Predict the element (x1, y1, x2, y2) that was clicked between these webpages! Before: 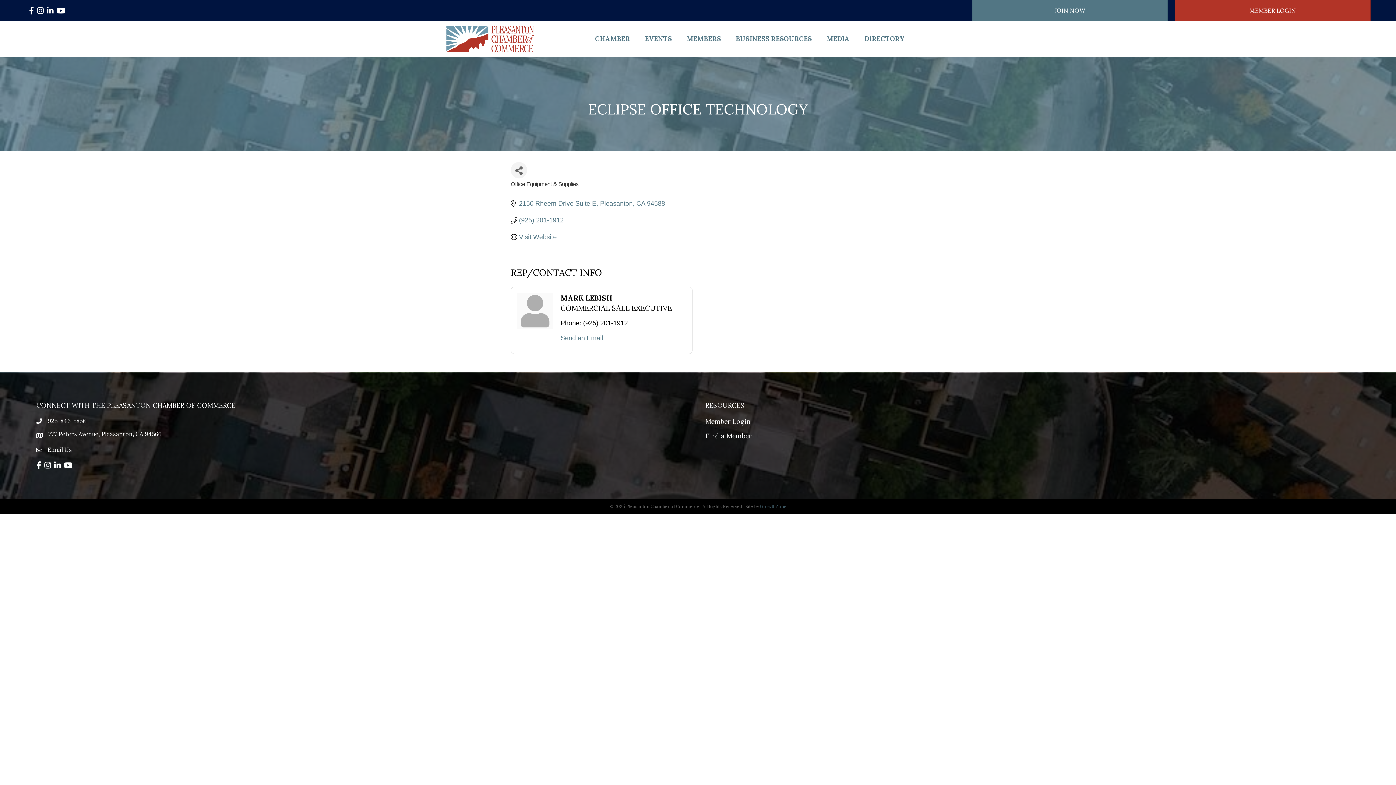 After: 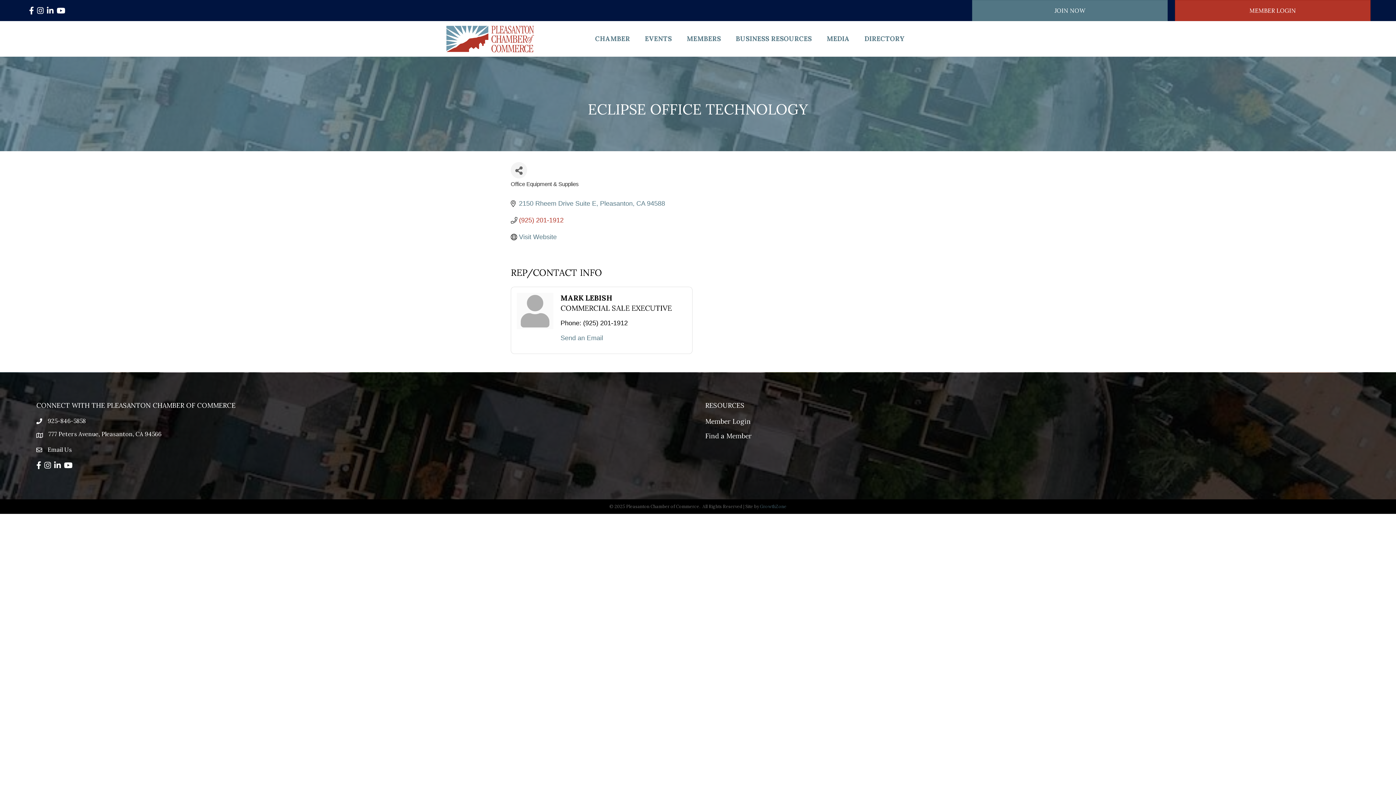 Action: label: (925) 201-1912 bbox: (519, 216, 563, 224)